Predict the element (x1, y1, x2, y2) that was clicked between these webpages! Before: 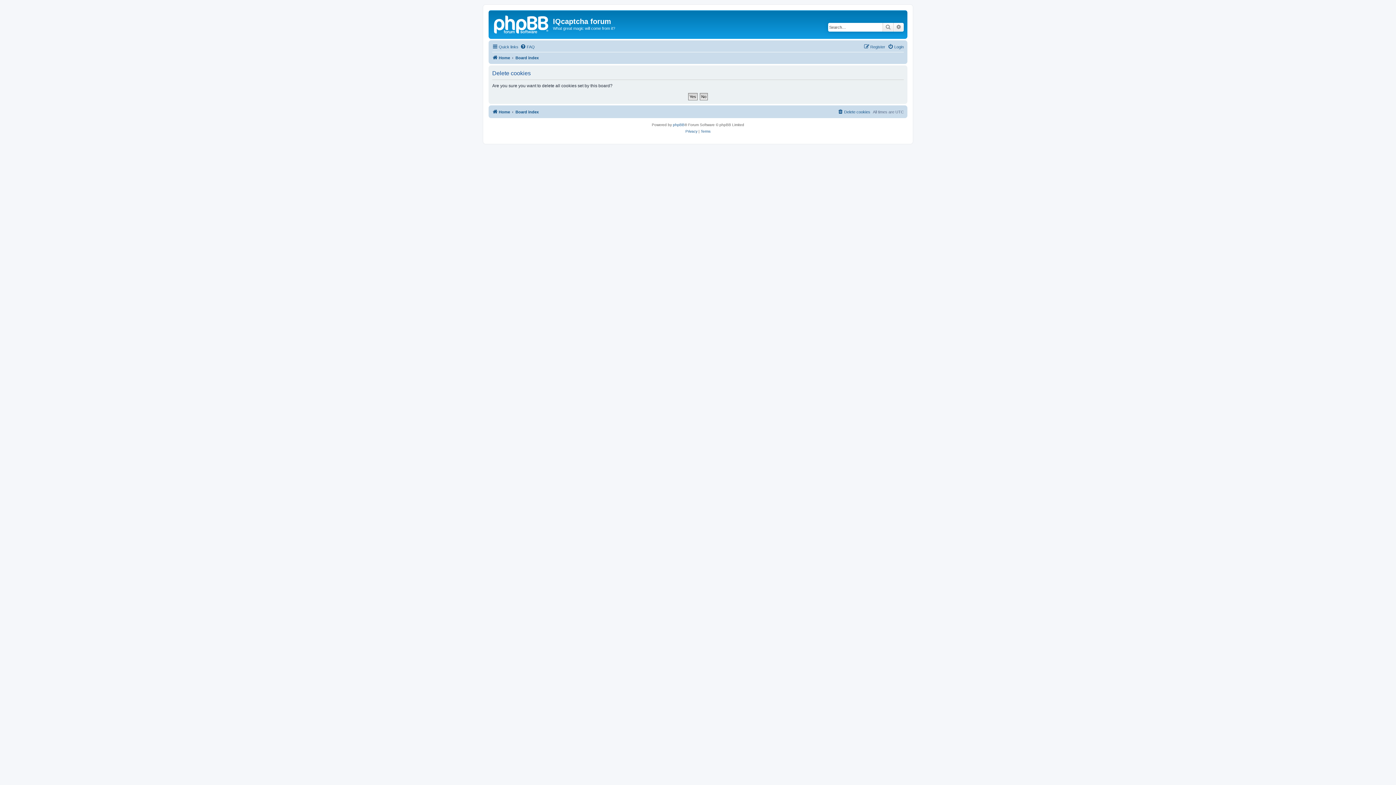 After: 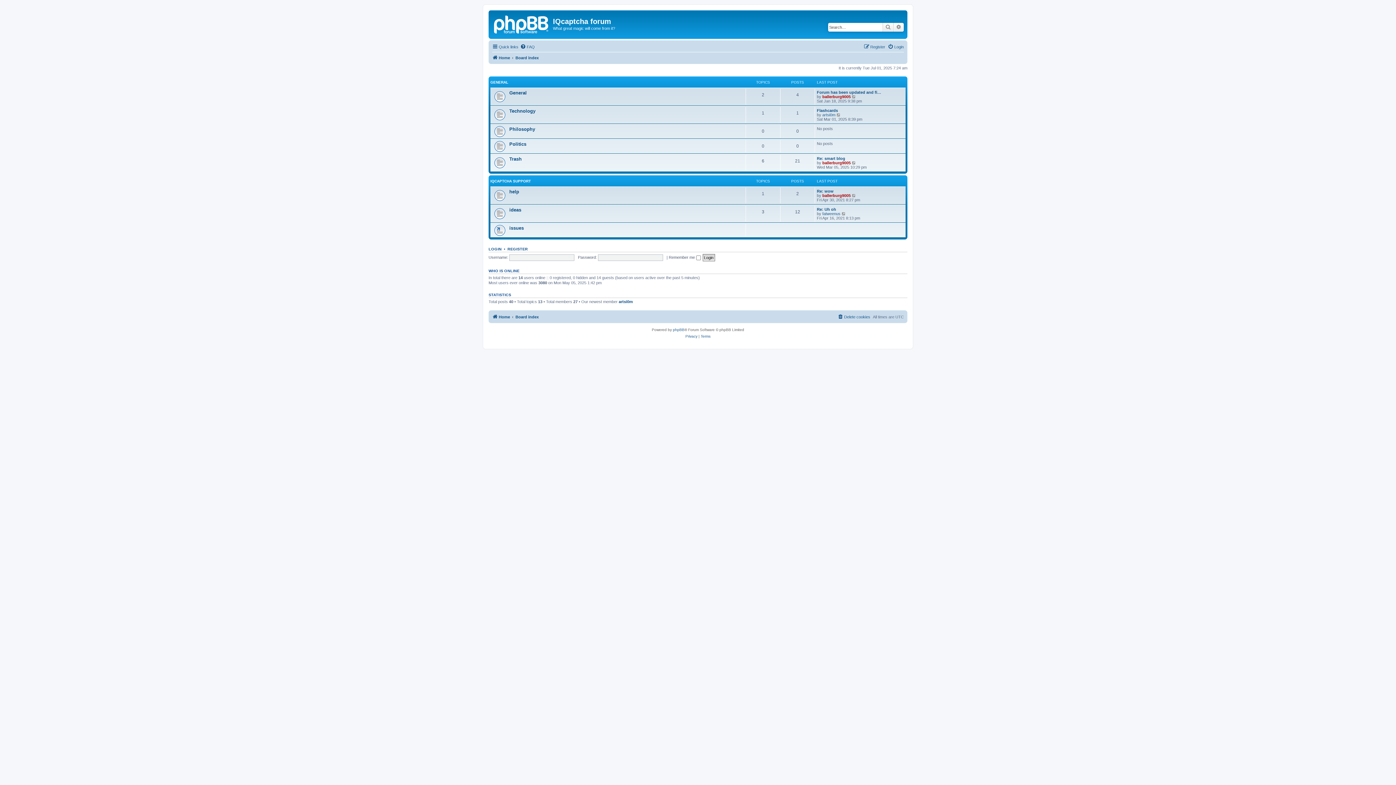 Action: bbox: (515, 53, 538, 62) label: Board index